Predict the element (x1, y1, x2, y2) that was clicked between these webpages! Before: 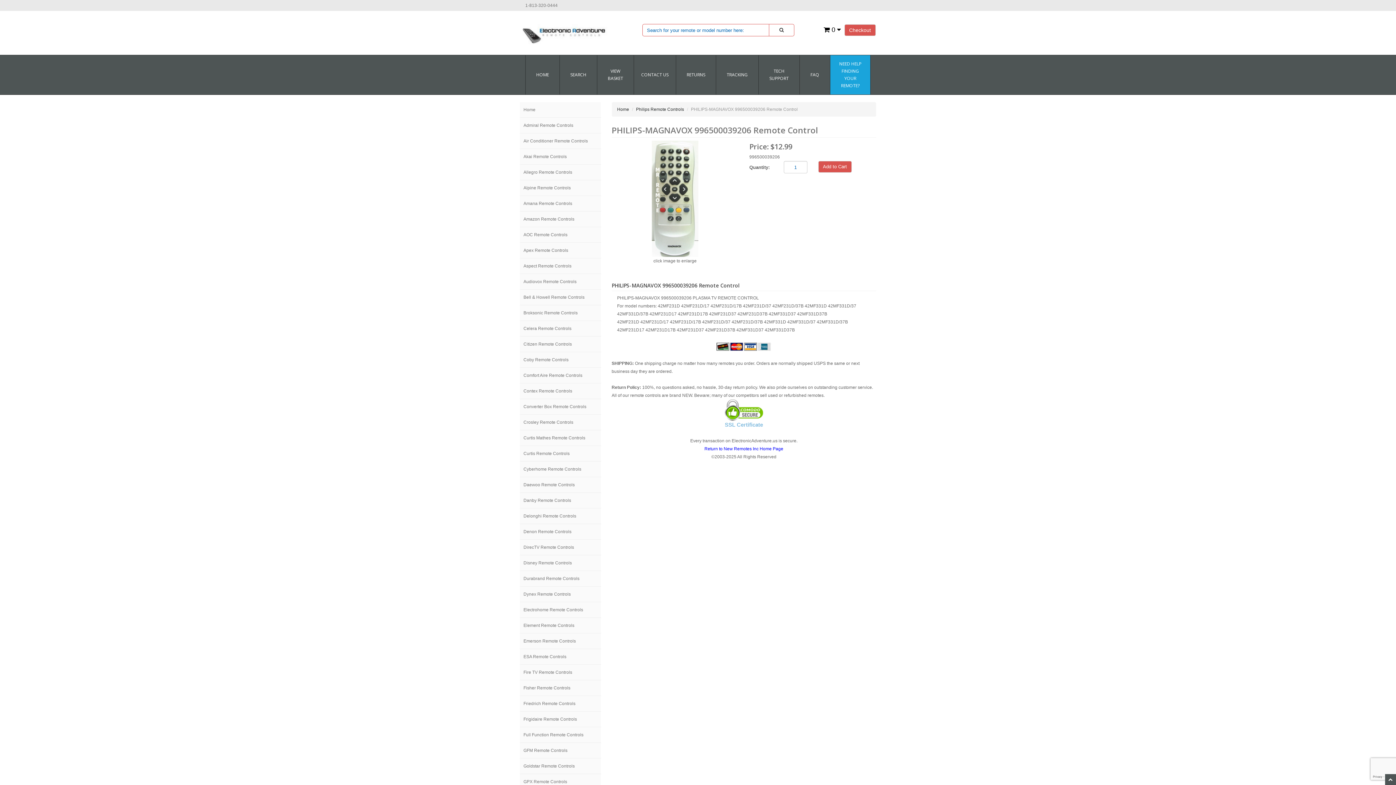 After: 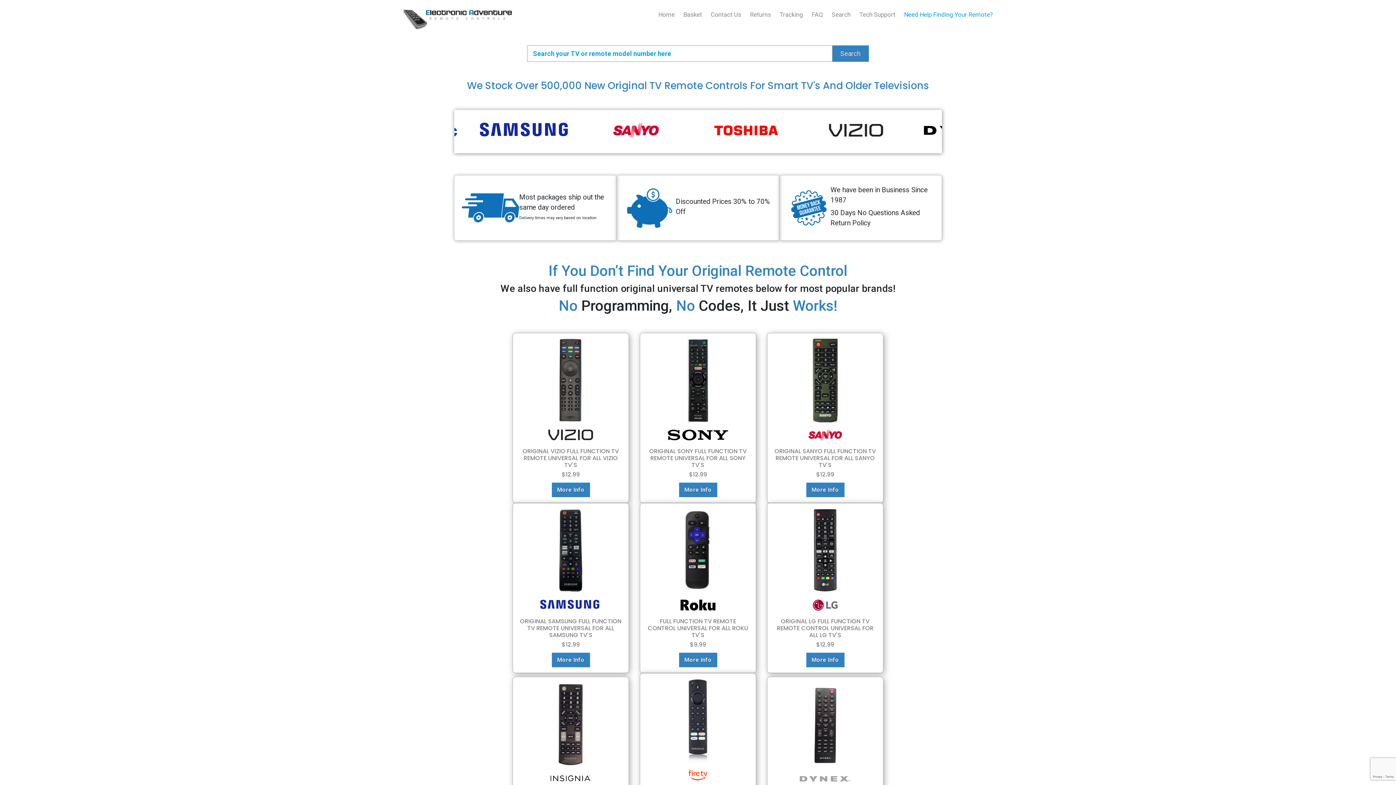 Action: bbox: (520, 102, 600, 117) label: Home